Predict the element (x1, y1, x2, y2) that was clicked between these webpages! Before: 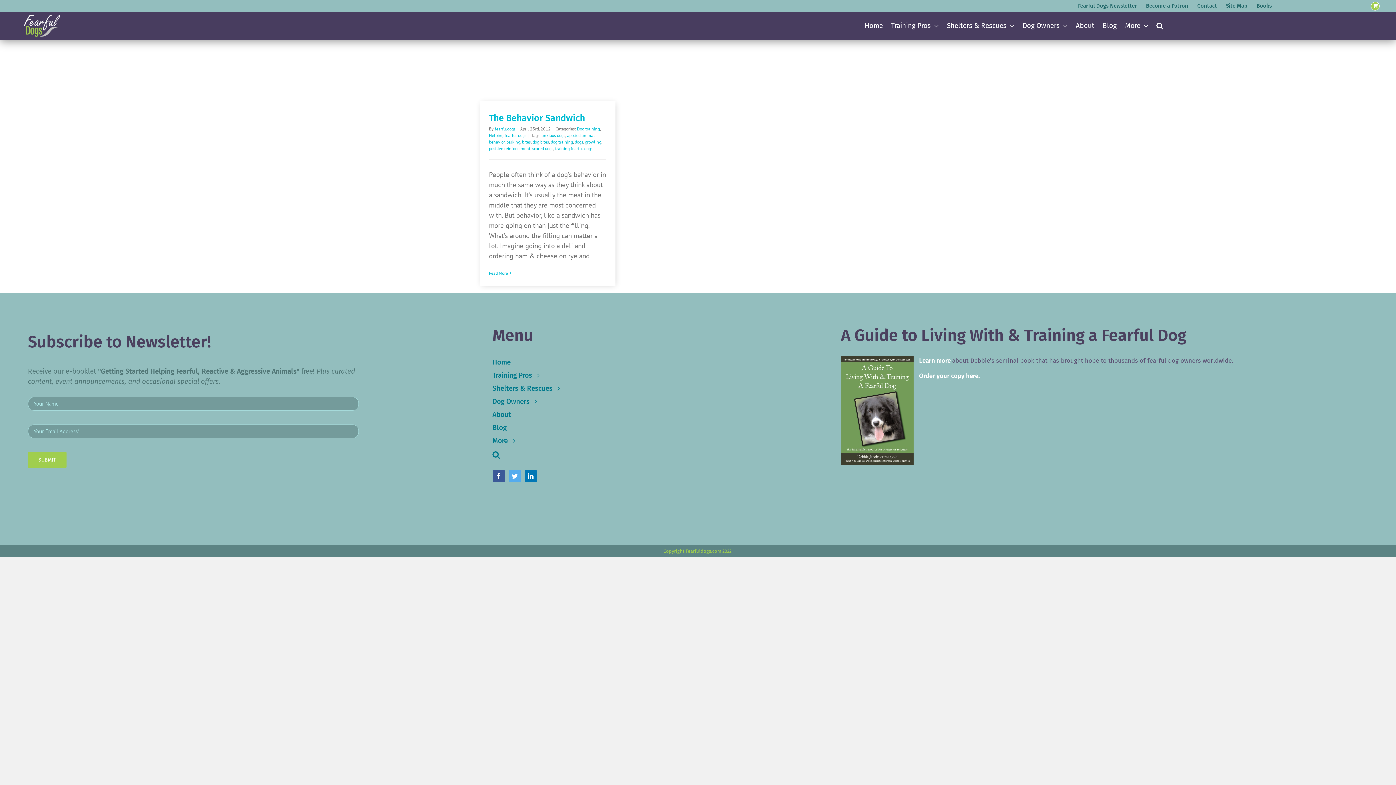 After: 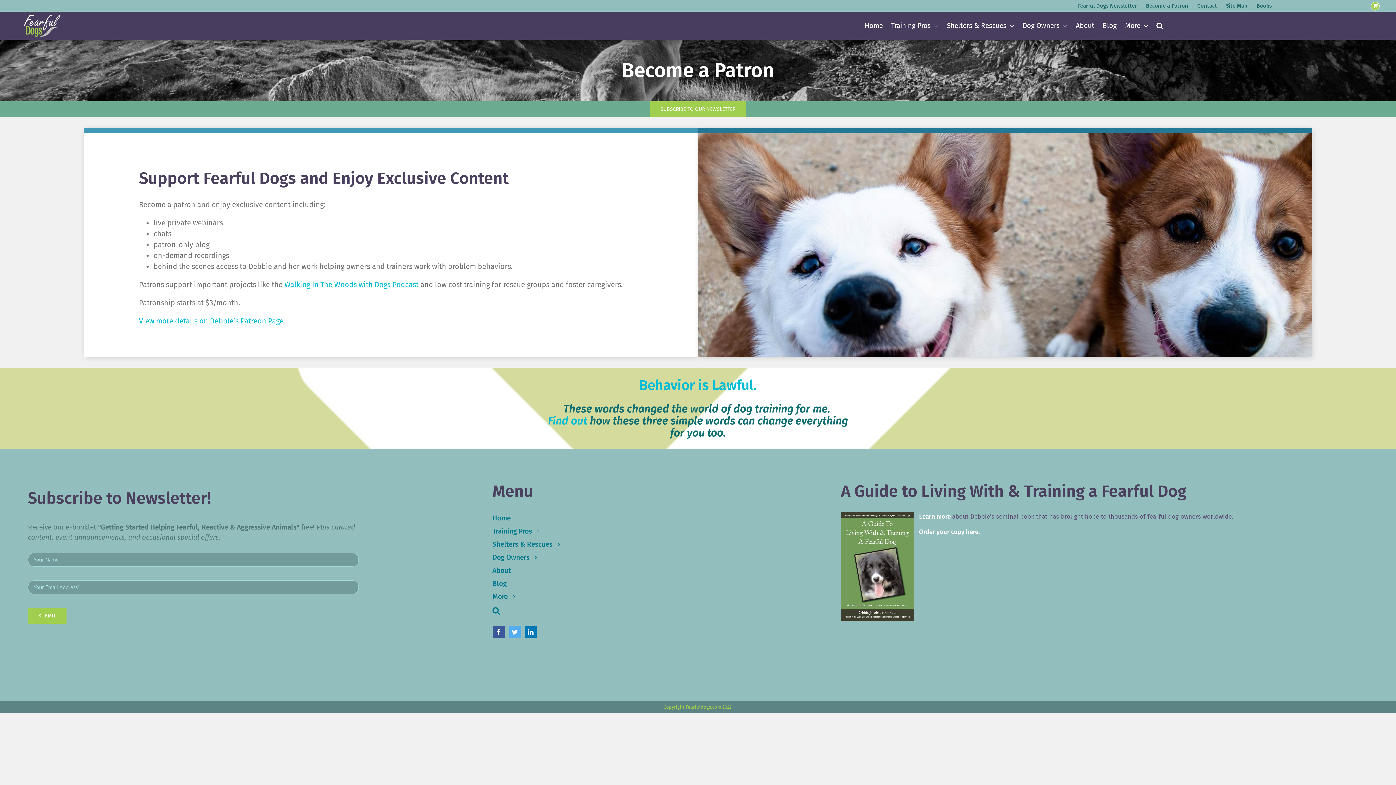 Action: bbox: (1146, 1, 1192, 9) label: Become a Patron